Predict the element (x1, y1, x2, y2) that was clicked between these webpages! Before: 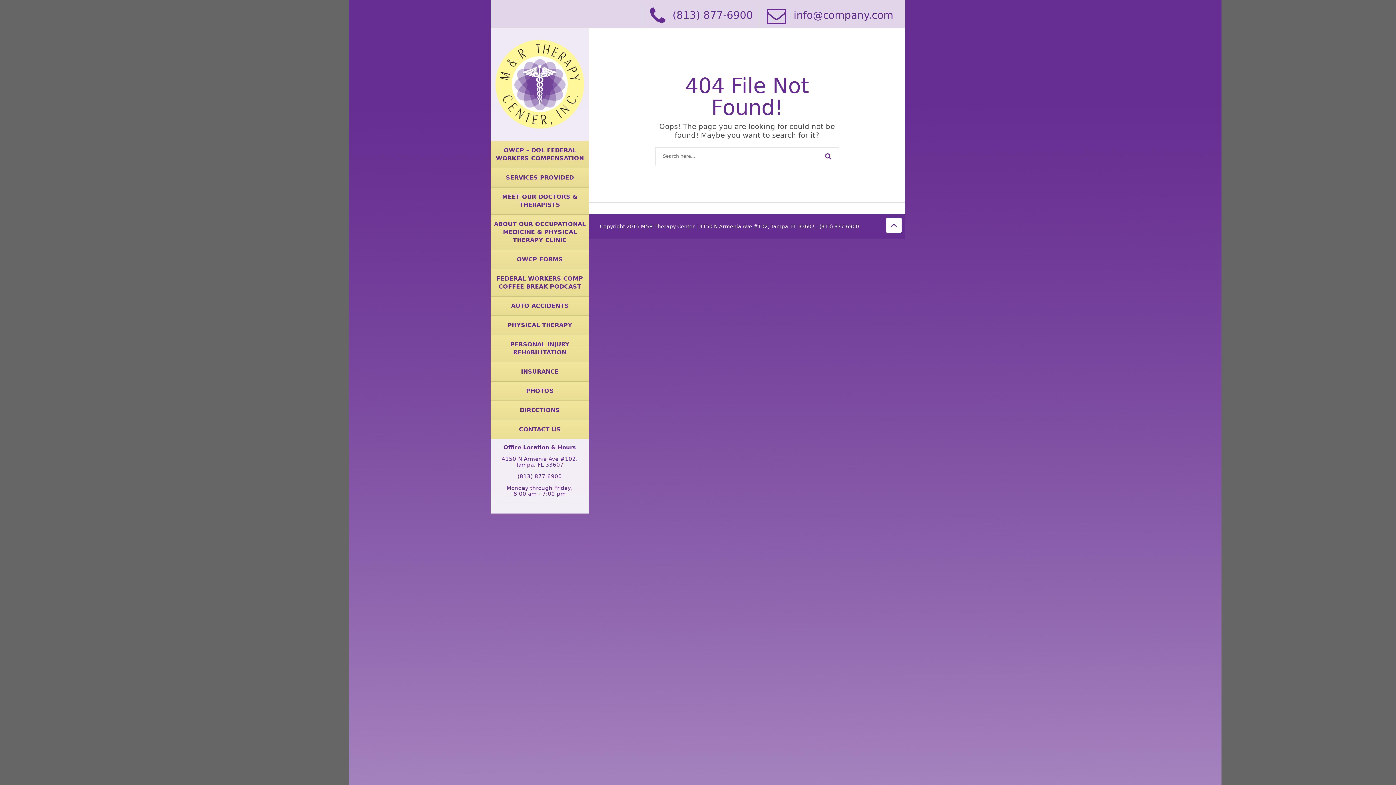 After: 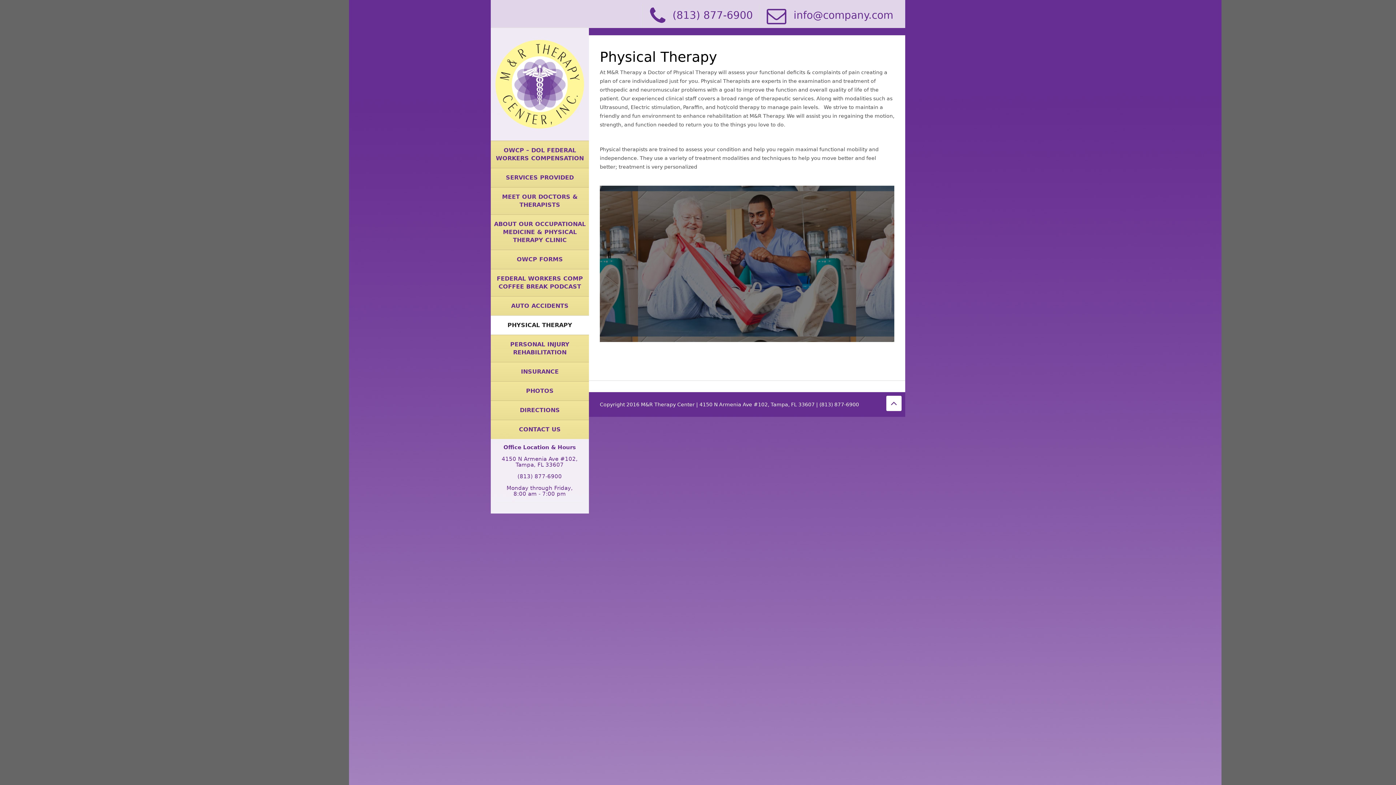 Action: label: PHYSICAL THERAPY bbox: (490, 315, 589, 334)